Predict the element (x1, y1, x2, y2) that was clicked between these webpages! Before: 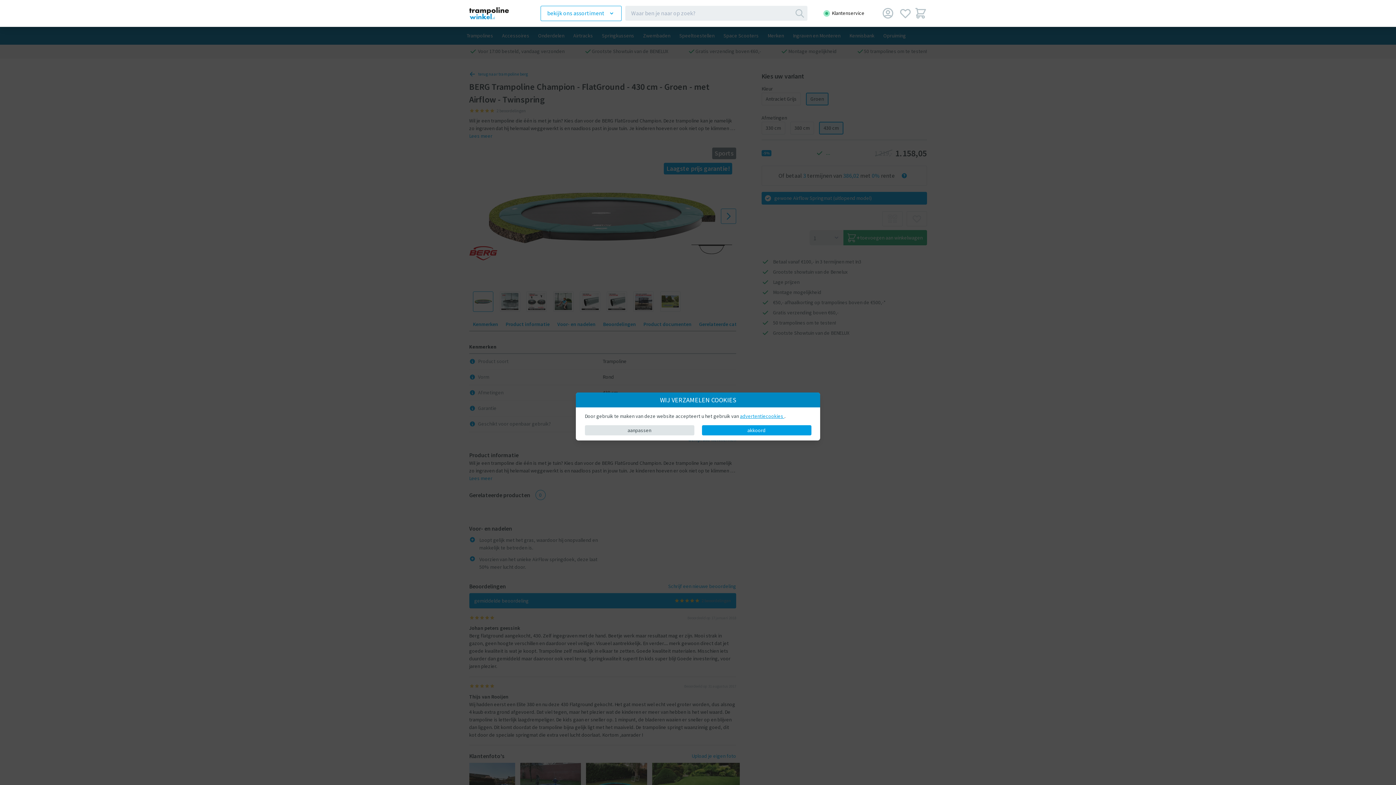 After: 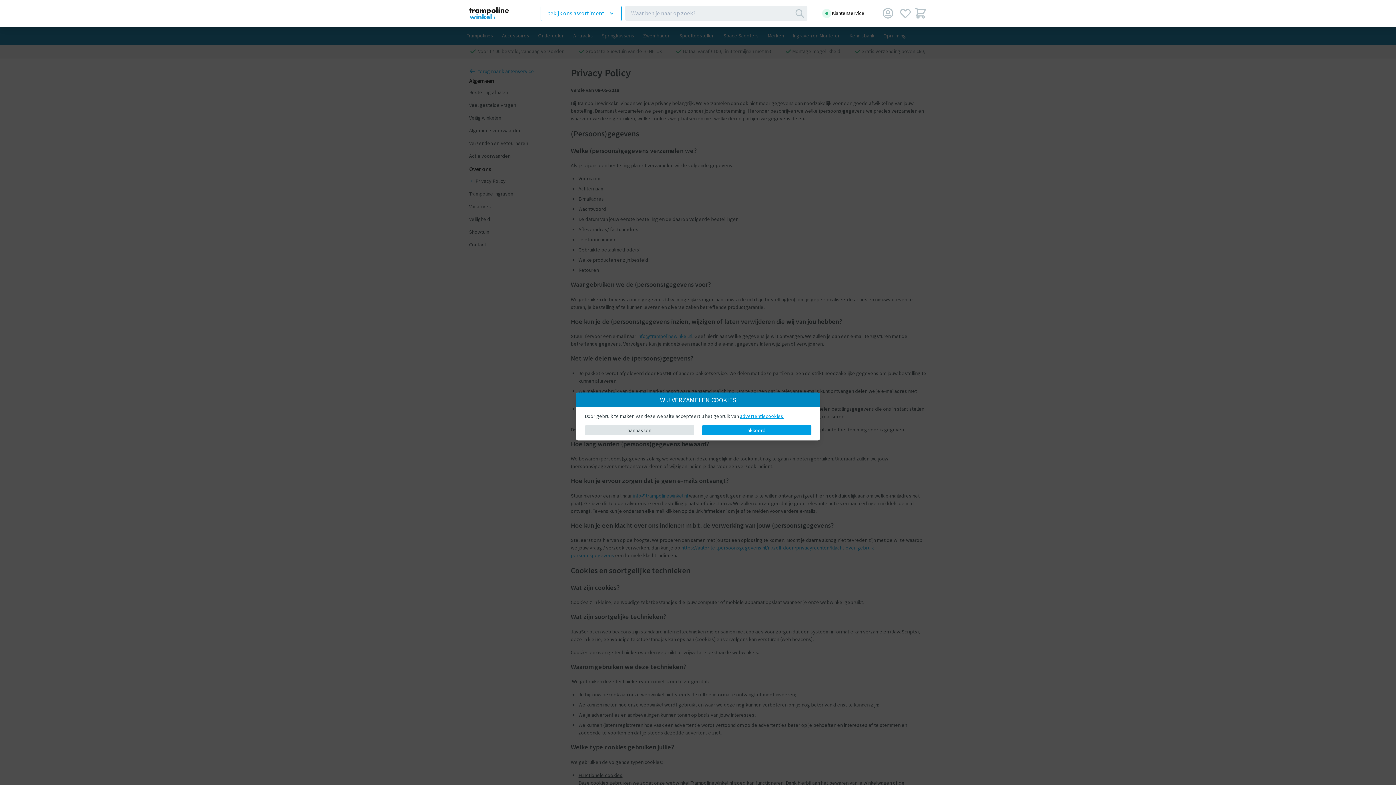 Action: label: advertentiecookies  bbox: (740, 413, 784, 419)